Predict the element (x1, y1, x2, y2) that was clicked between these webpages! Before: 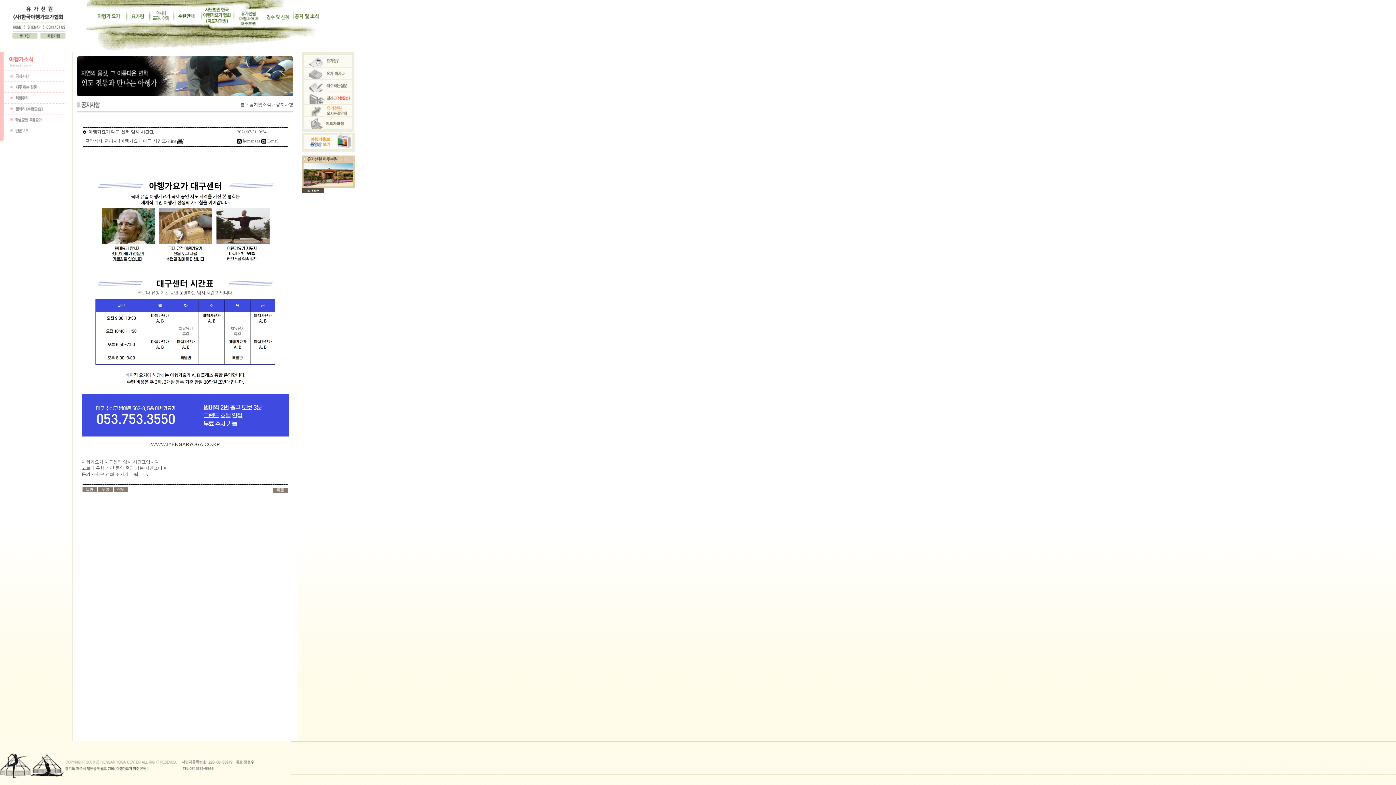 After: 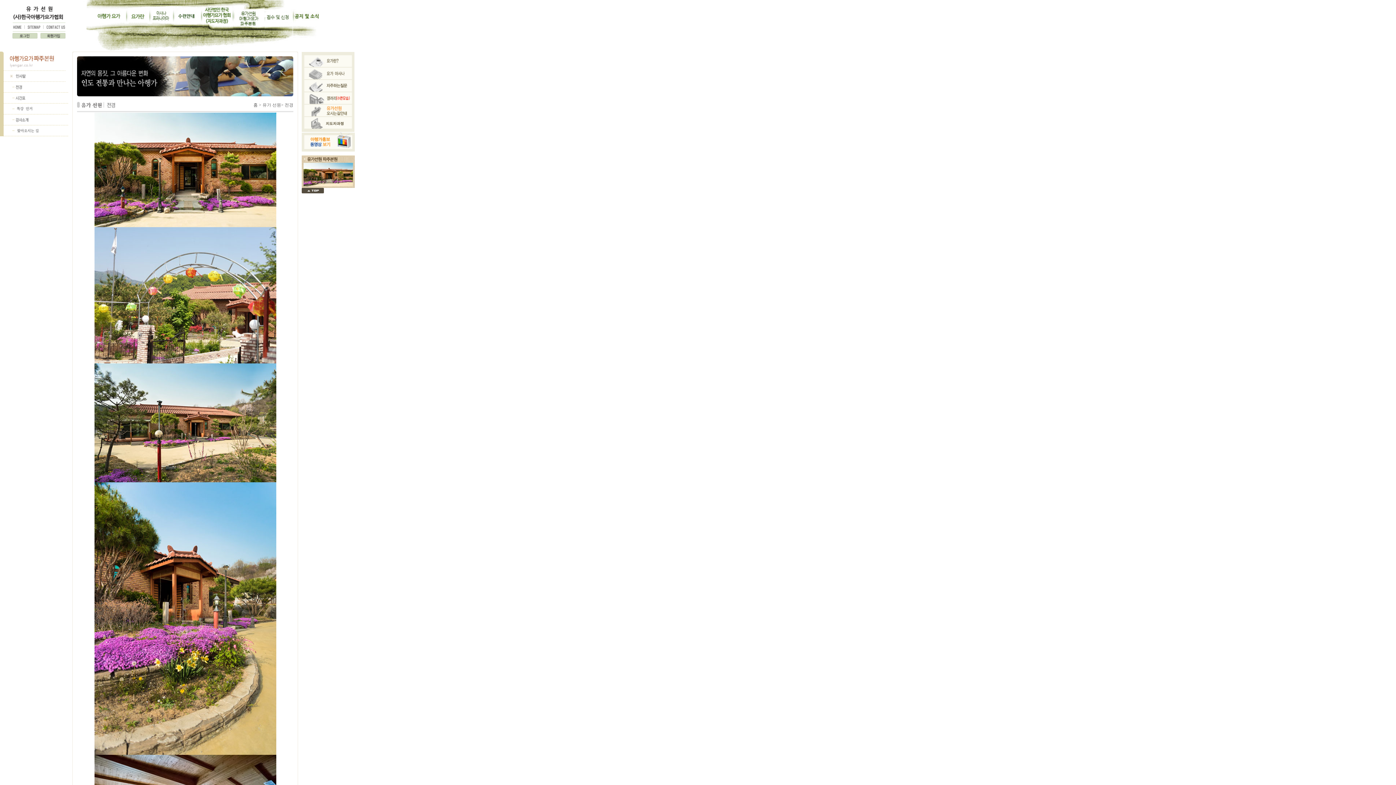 Action: bbox: (301, 184, 354, 189)